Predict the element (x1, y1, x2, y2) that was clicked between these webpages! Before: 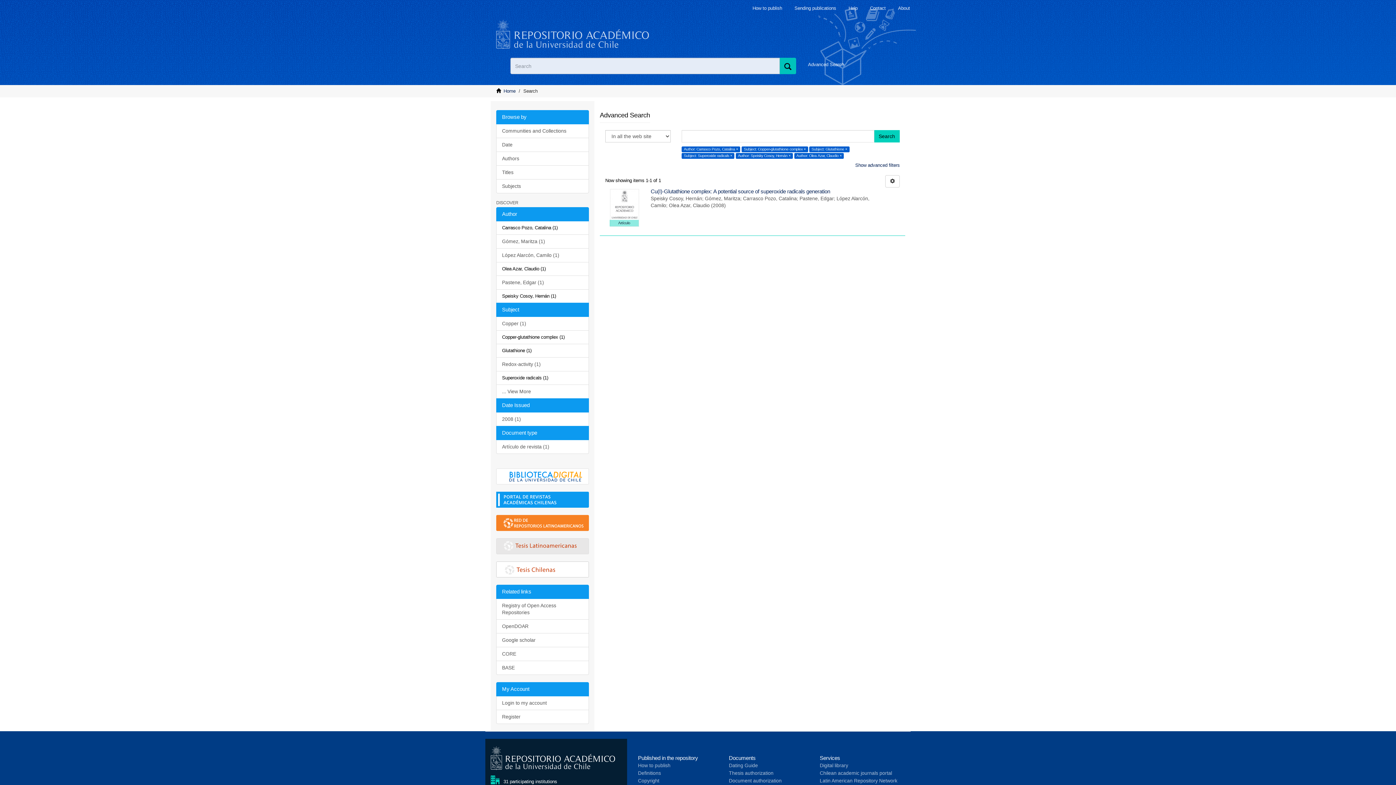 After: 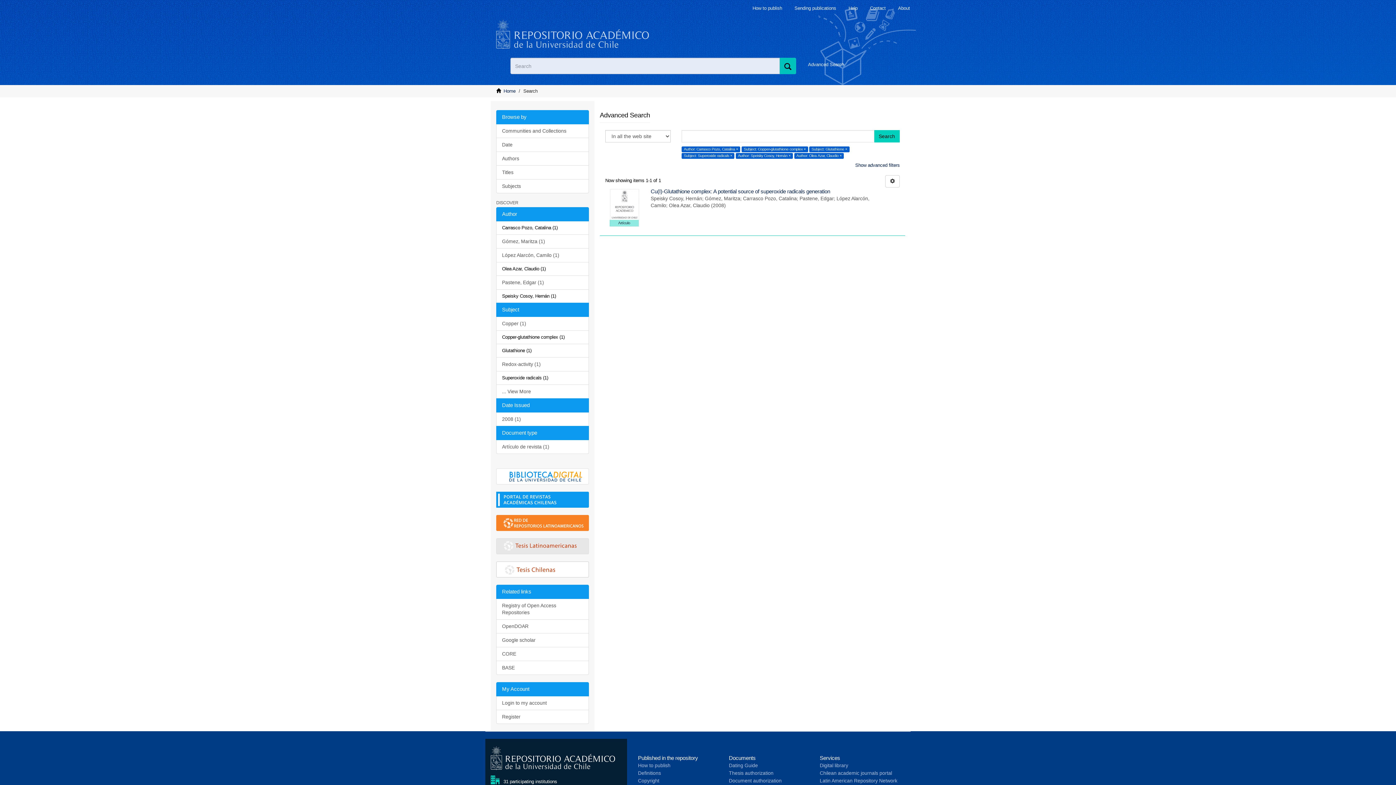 Action: bbox: (496, 585, 589, 599) label: Related links